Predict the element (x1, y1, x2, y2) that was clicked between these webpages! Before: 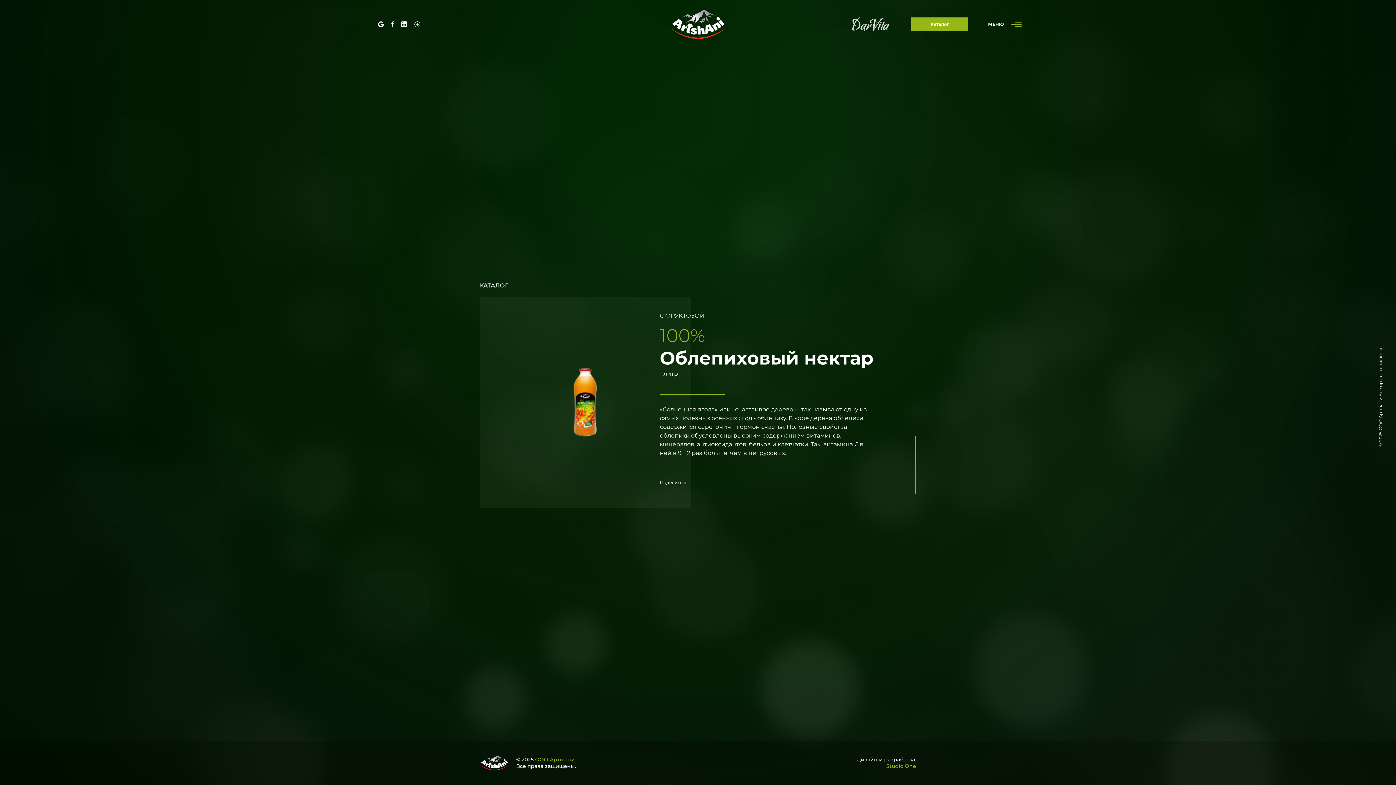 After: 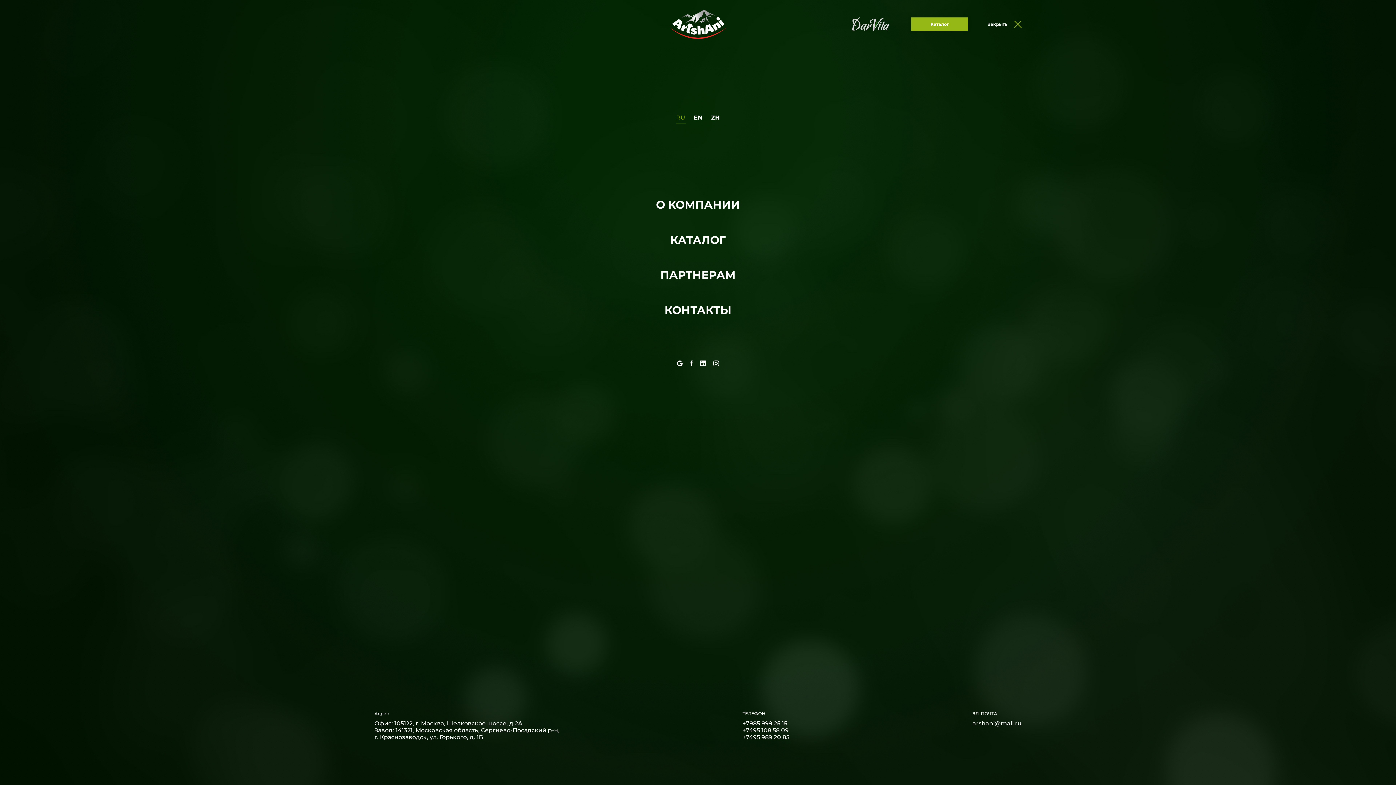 Action: bbox: (988, 20, 1021, 28)